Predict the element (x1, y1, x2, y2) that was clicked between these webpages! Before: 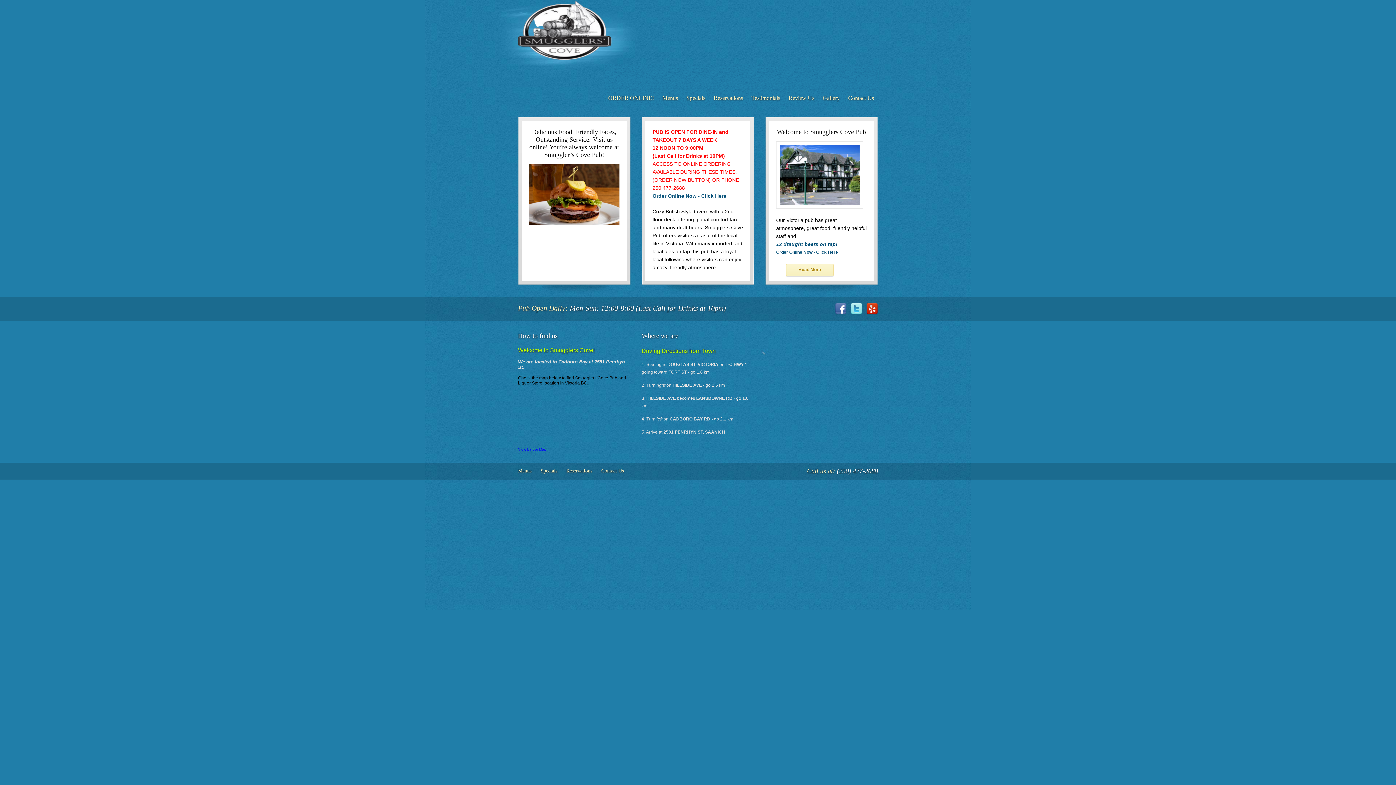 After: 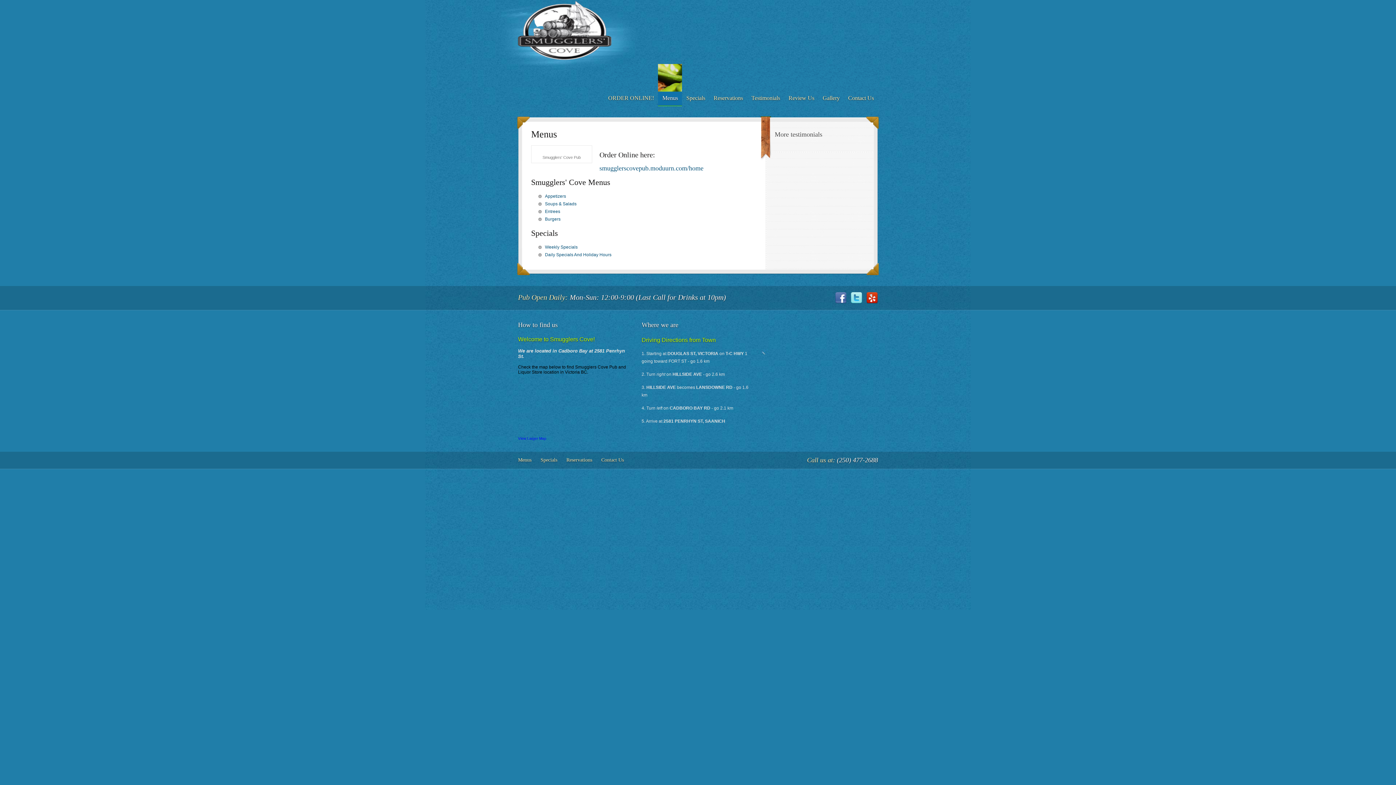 Action: bbox: (518, 468, 531, 473) label: Menus